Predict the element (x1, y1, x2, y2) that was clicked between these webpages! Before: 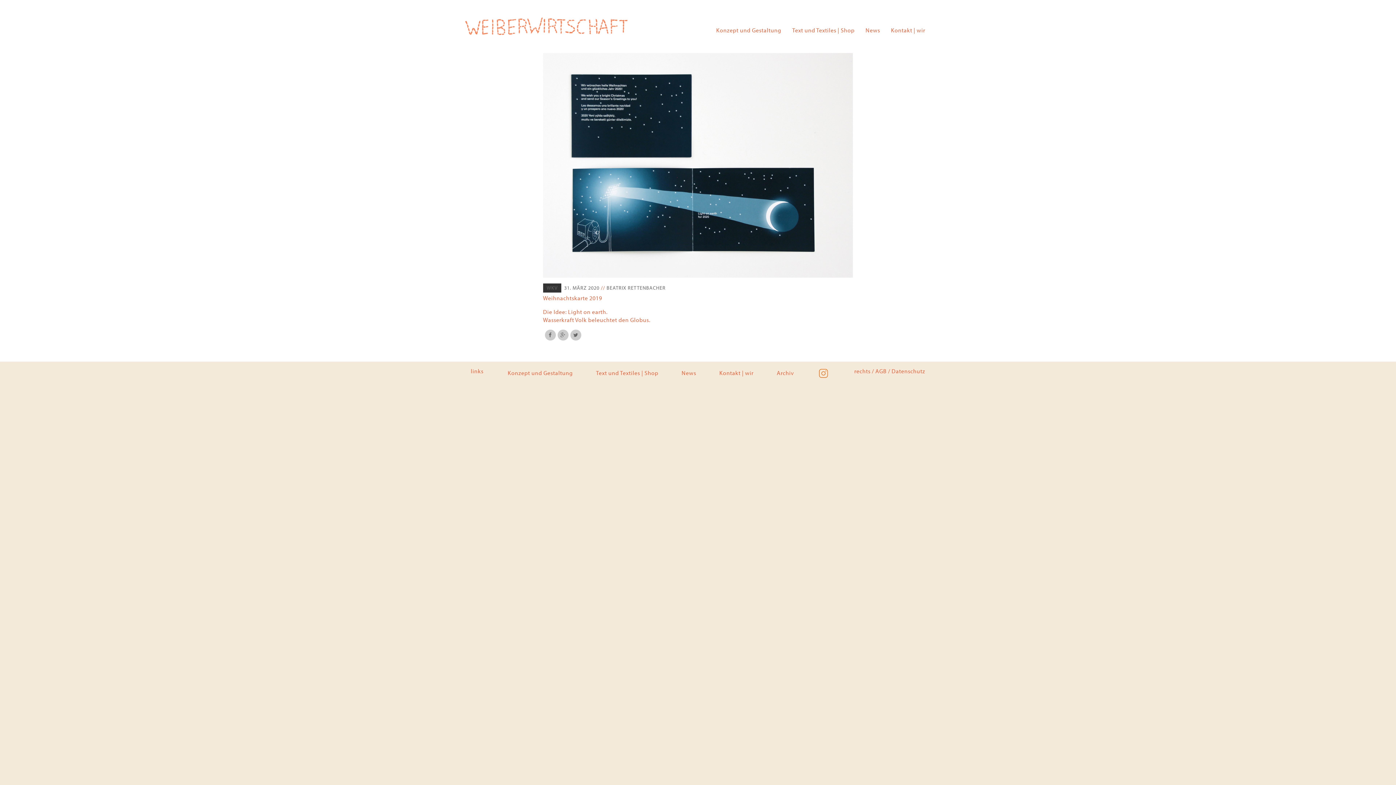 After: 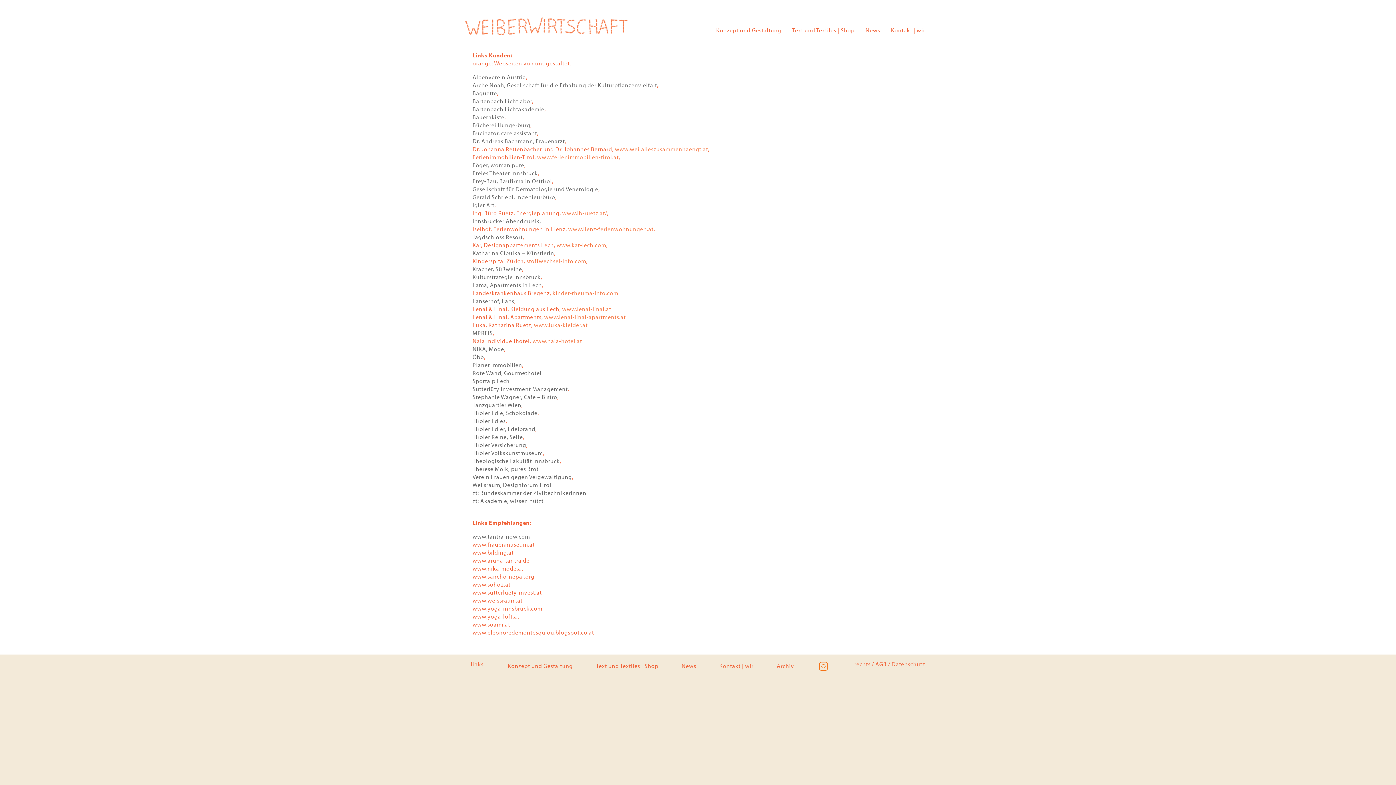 Action: bbox: (465, 367, 489, 374) label: links